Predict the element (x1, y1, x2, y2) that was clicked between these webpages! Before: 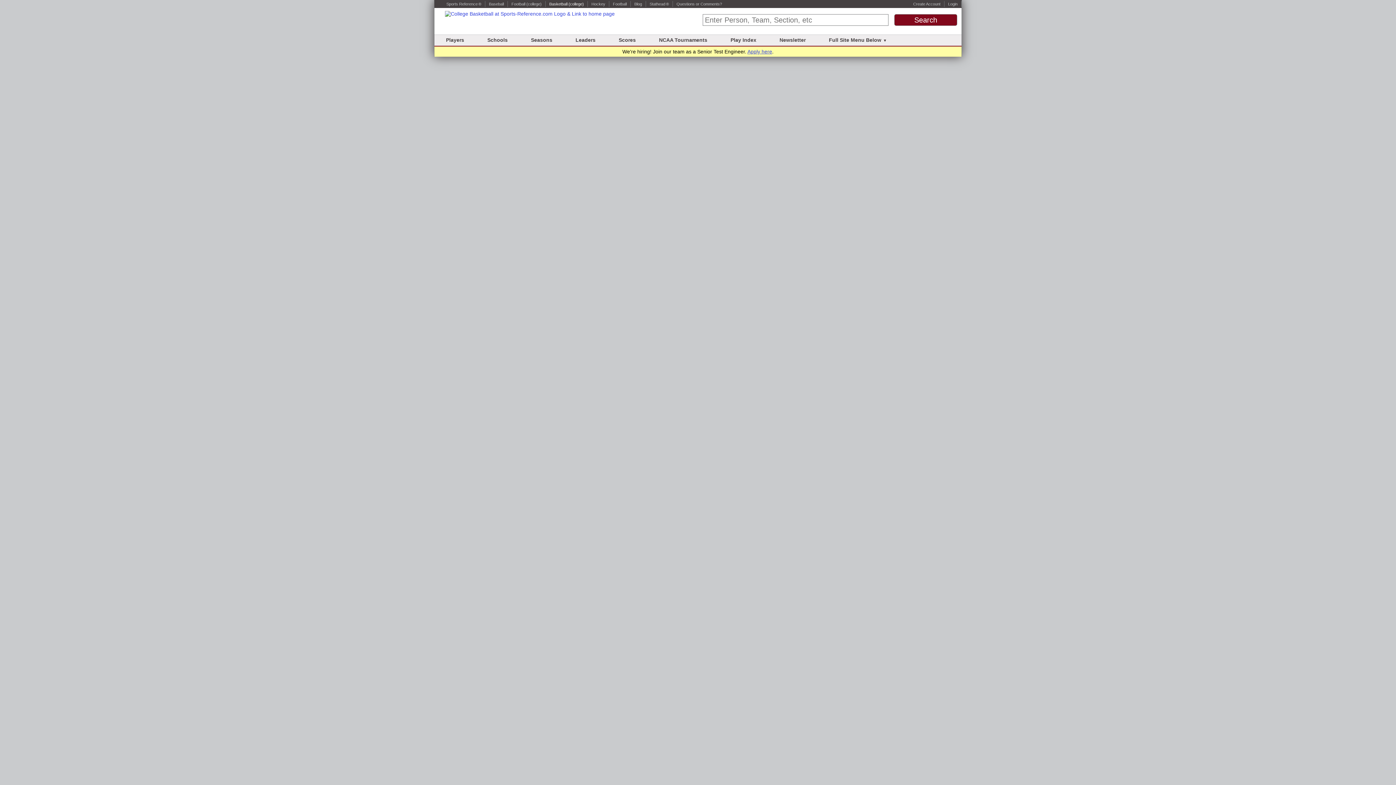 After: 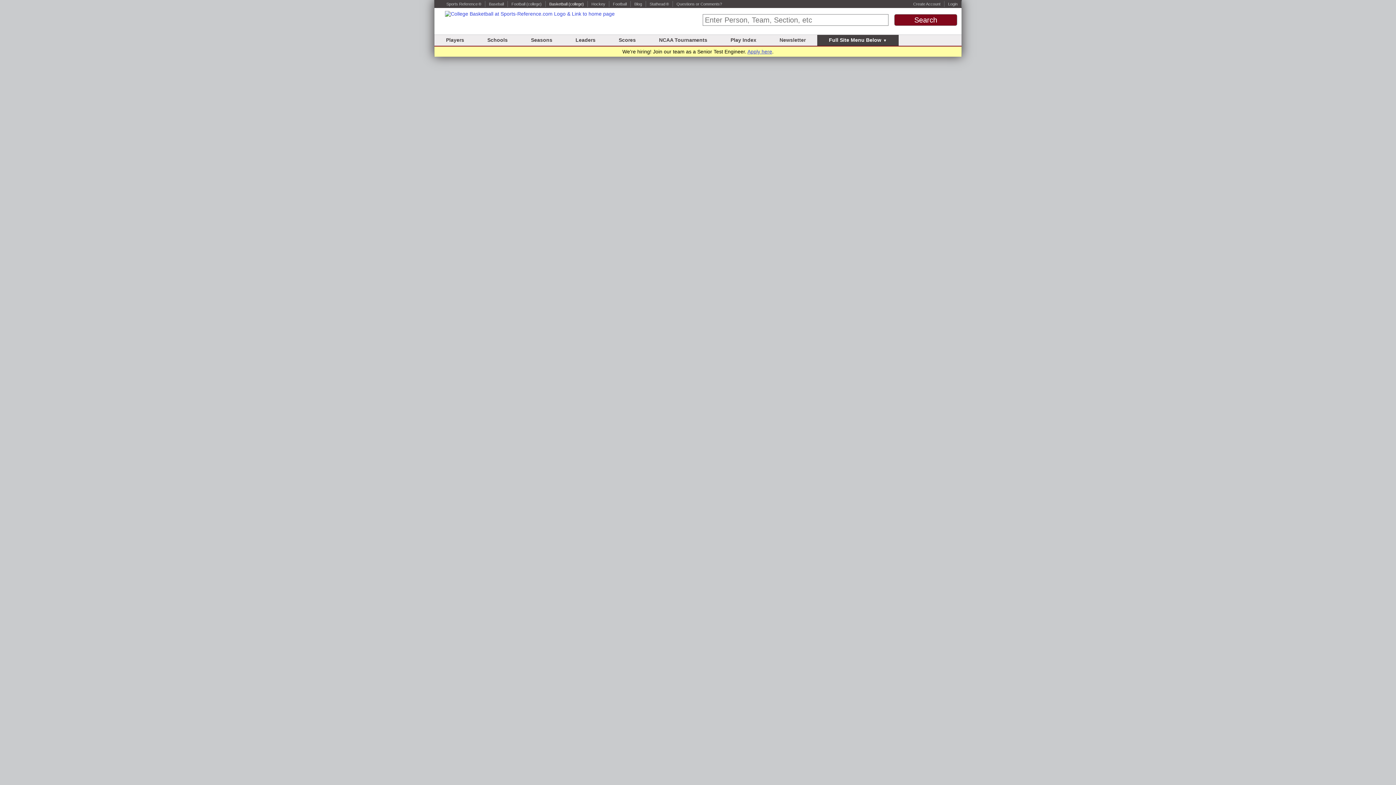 Action: bbox: (829, 37, 887, 42) label: Full Site Menu Below